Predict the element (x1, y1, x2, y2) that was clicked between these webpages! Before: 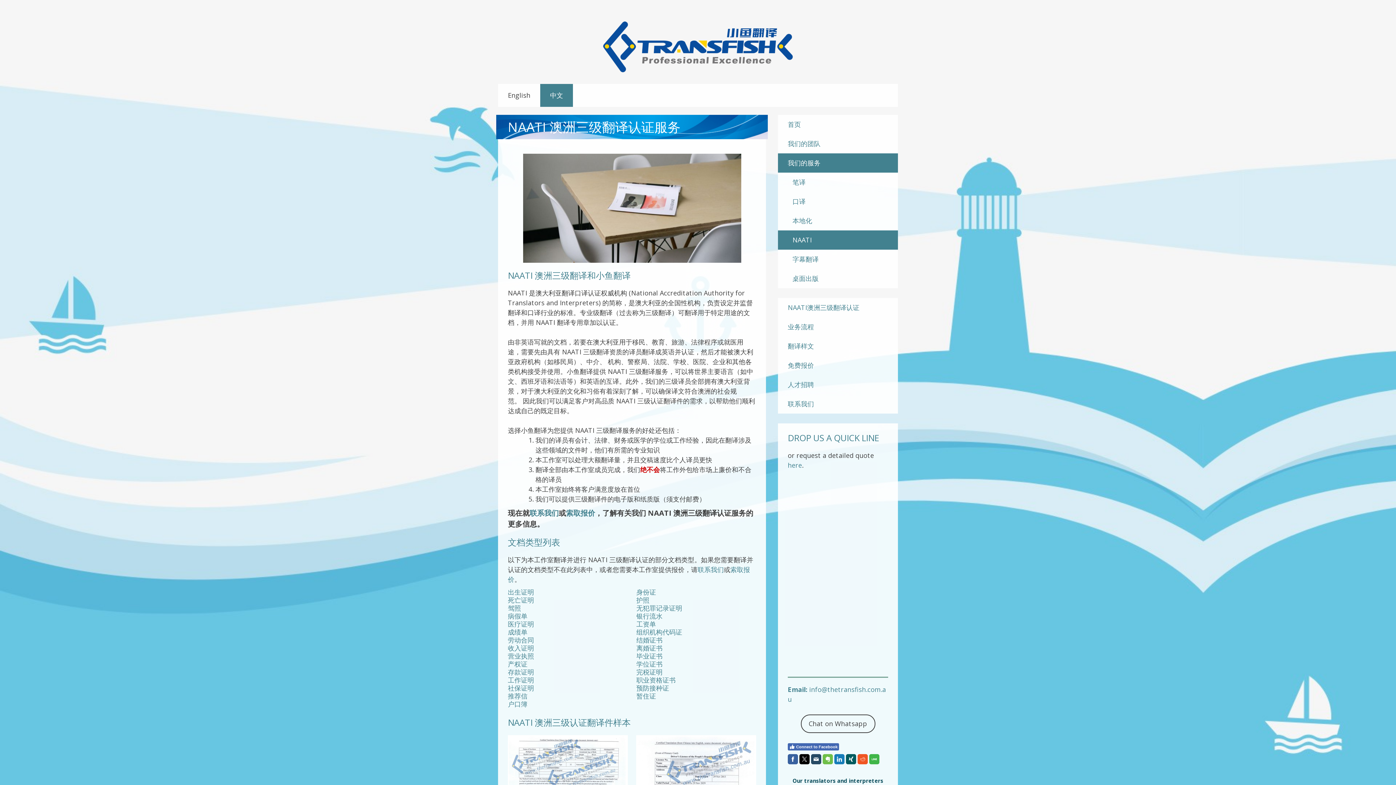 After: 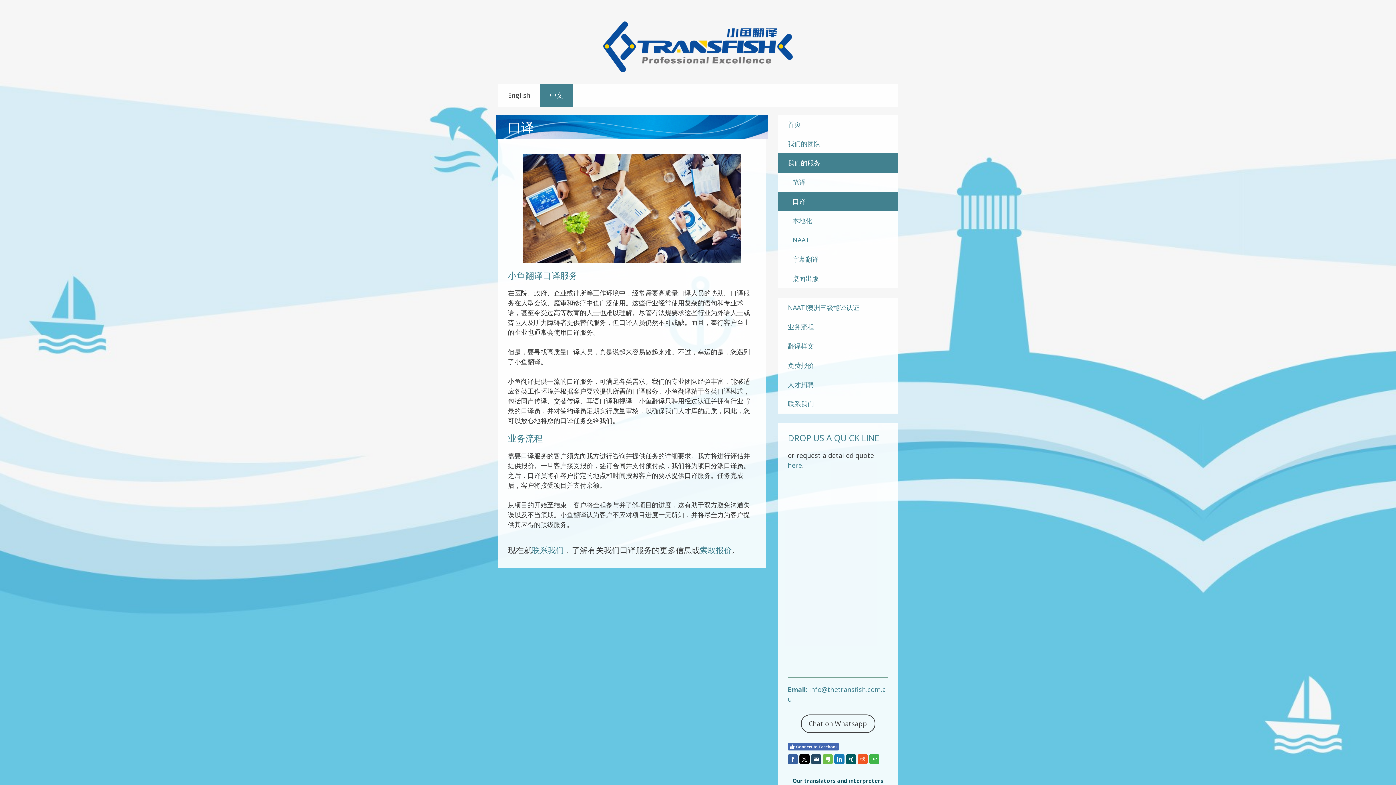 Action: bbox: (778, 192, 898, 211) label: 口译